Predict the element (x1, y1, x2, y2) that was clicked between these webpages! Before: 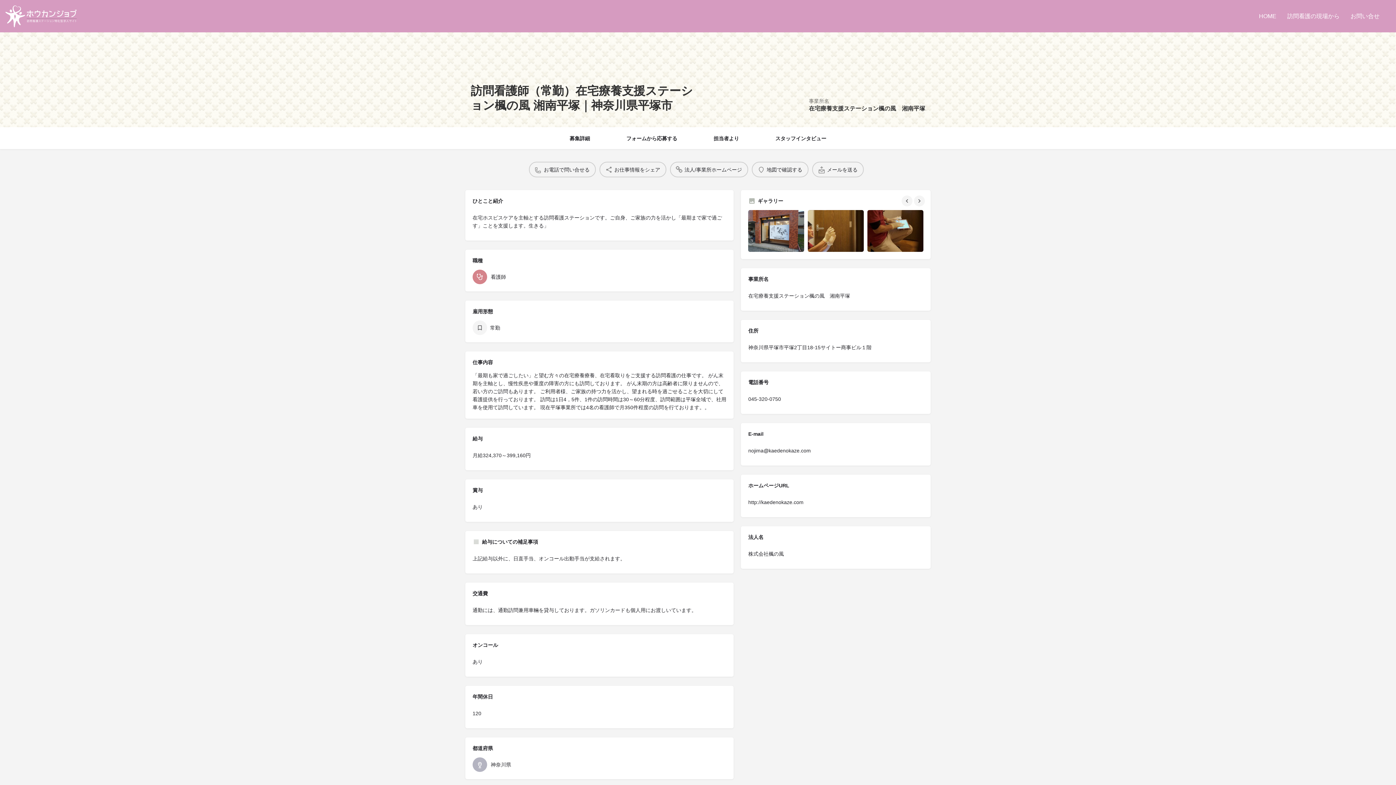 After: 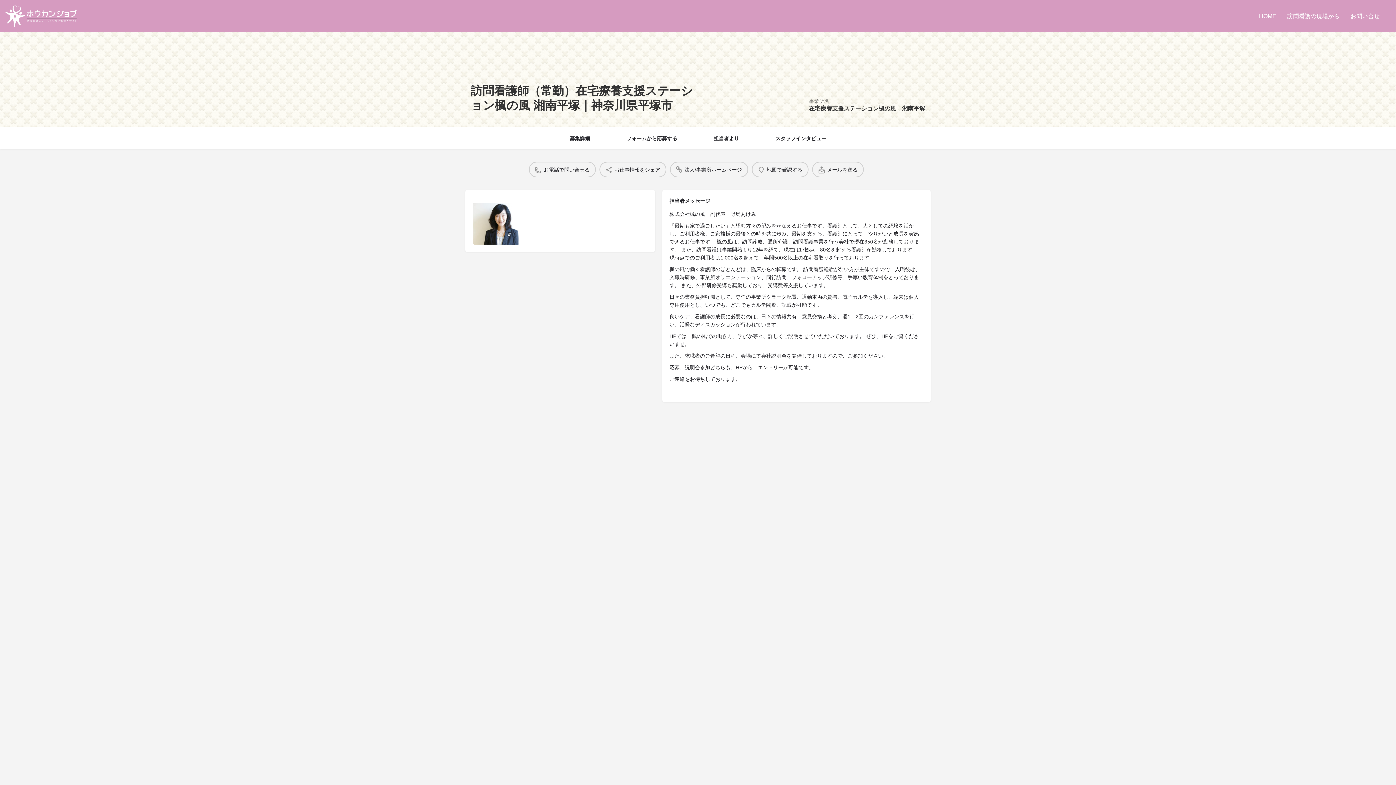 Action: bbox: (695, 127, 757, 149) label: 担当者より